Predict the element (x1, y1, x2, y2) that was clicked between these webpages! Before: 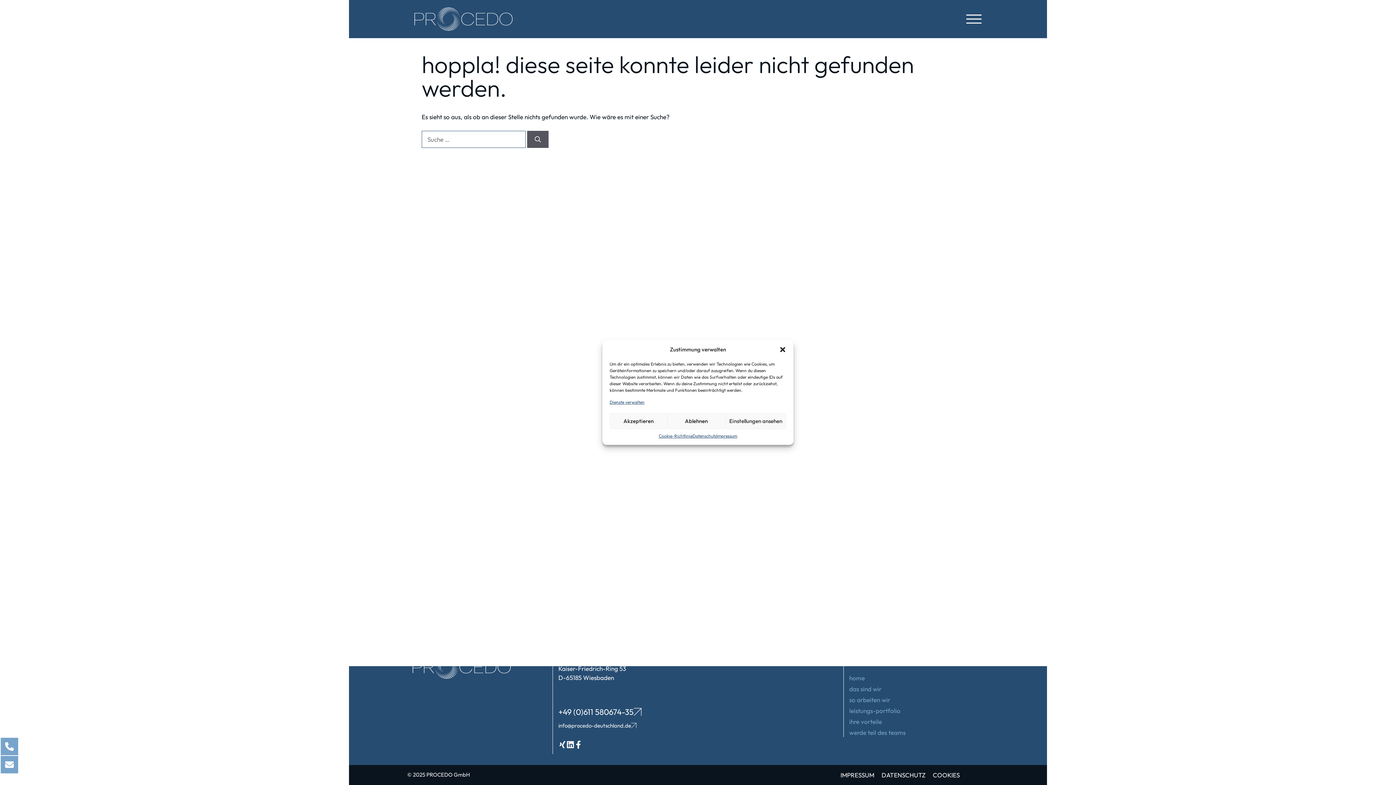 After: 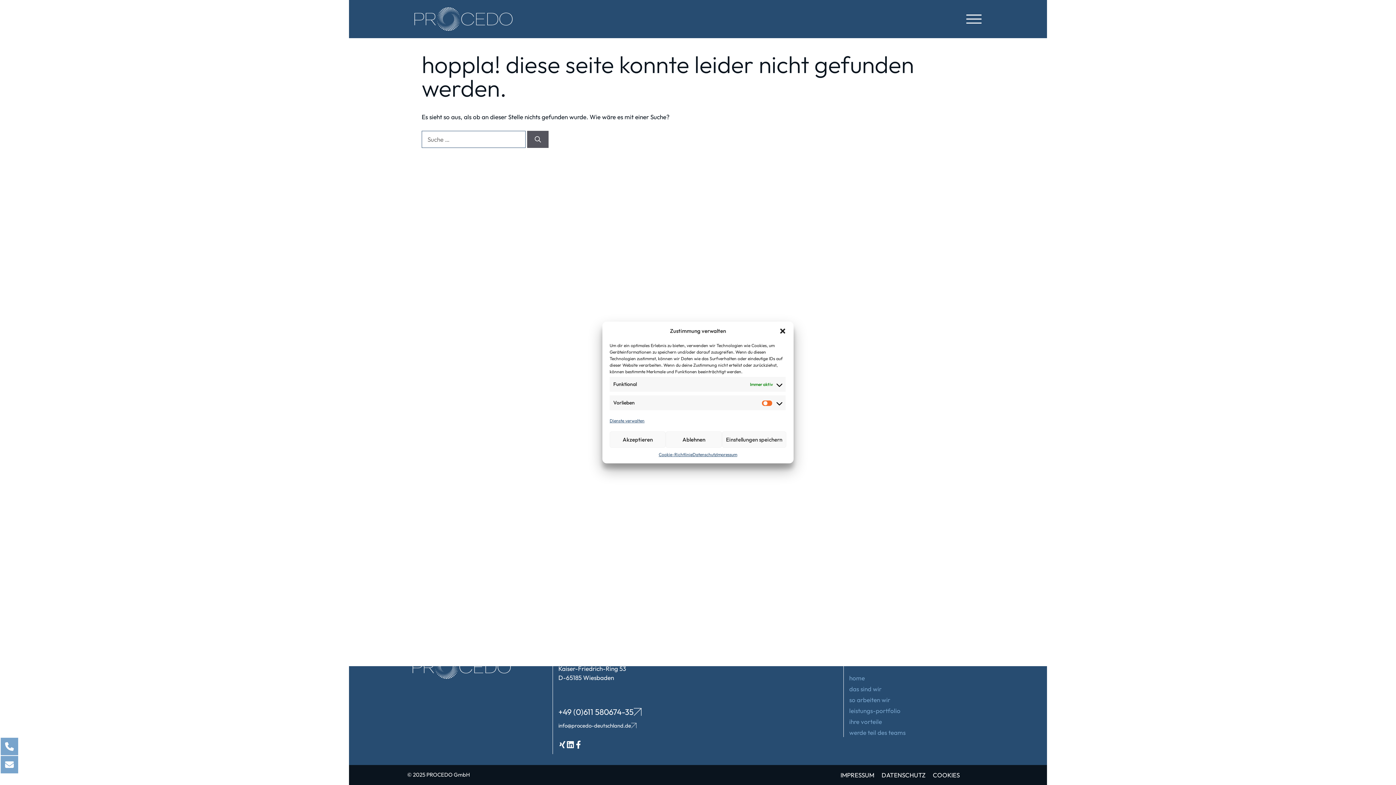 Action: bbox: (725, 413, 786, 429) label: Einstellungen ansehen